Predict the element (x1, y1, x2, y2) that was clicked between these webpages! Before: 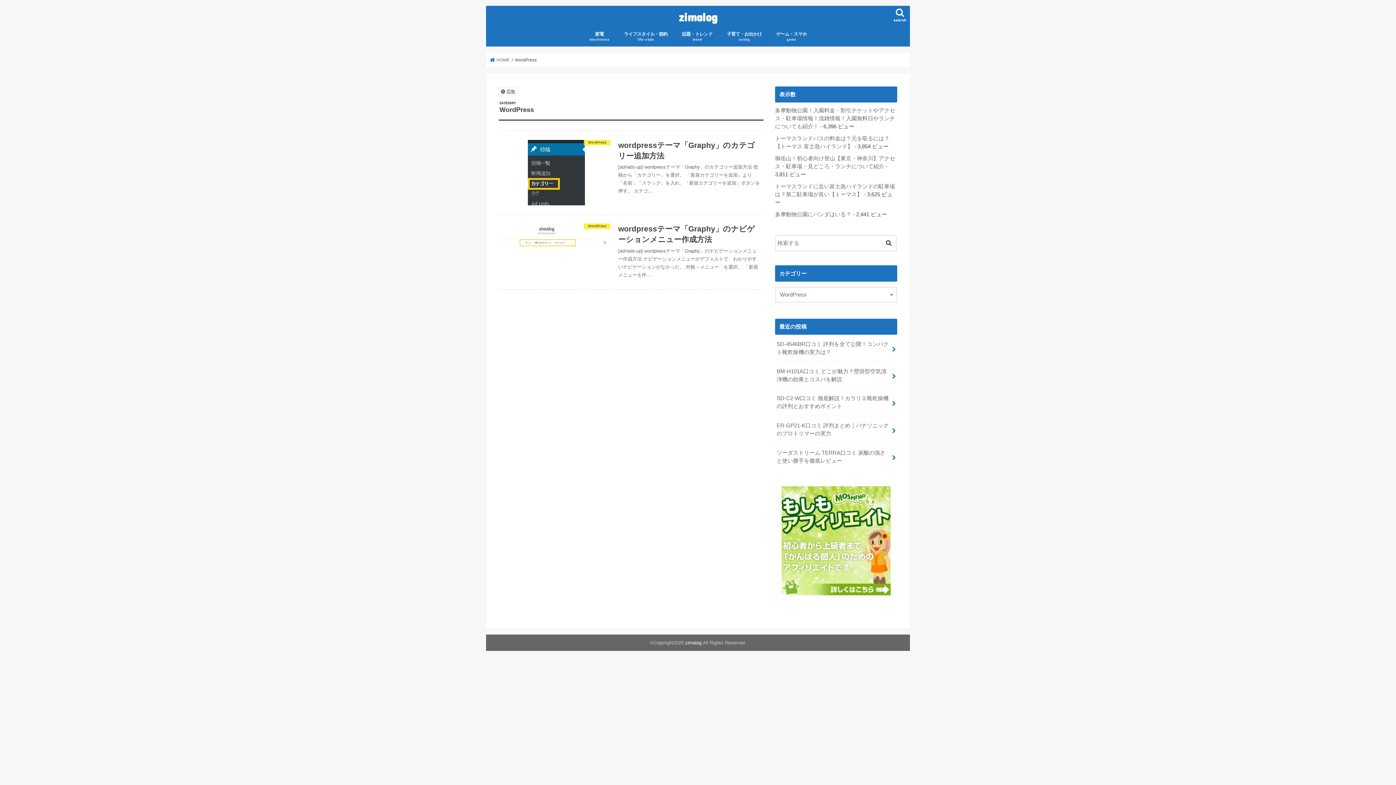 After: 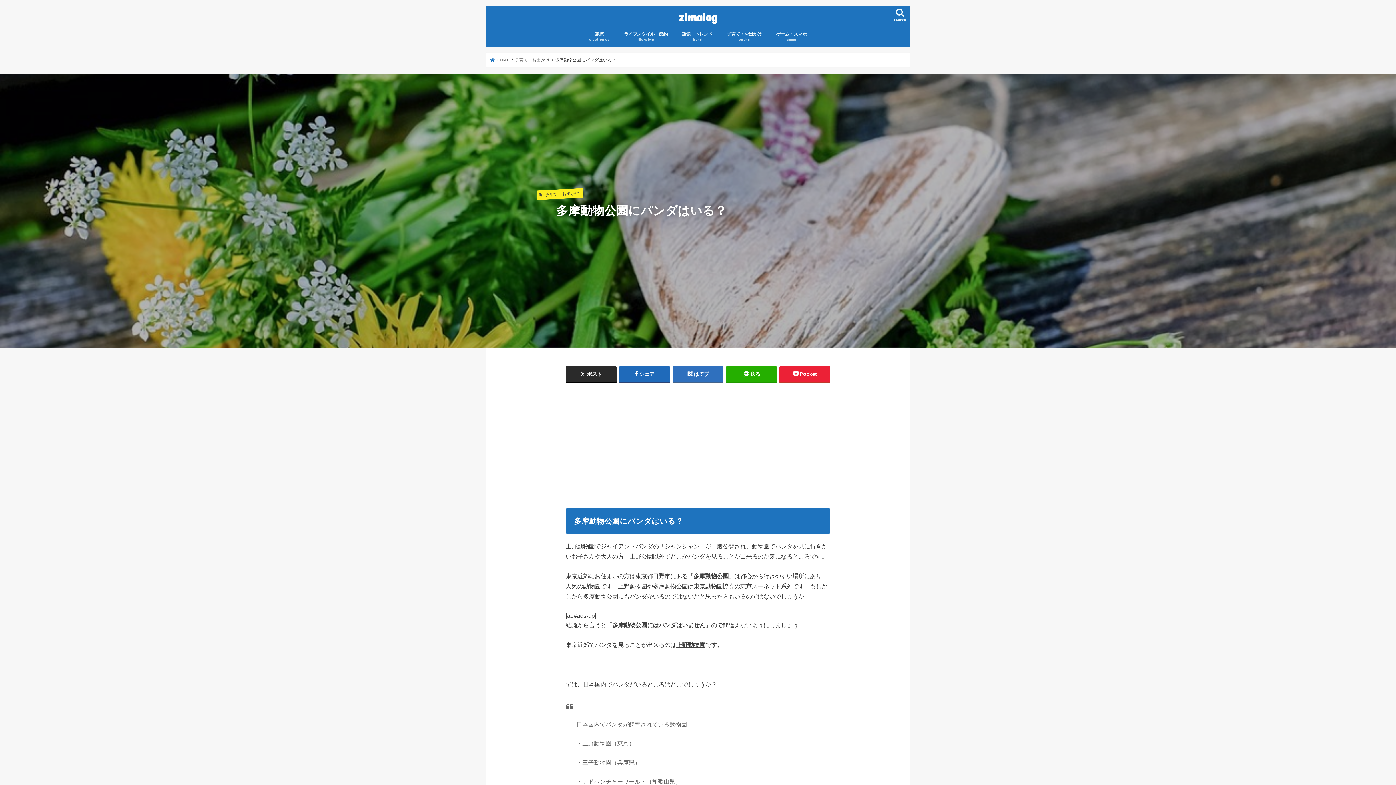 Action: label: 多摩動物公園にパンダはいる？ bbox: (775, 211, 851, 217)